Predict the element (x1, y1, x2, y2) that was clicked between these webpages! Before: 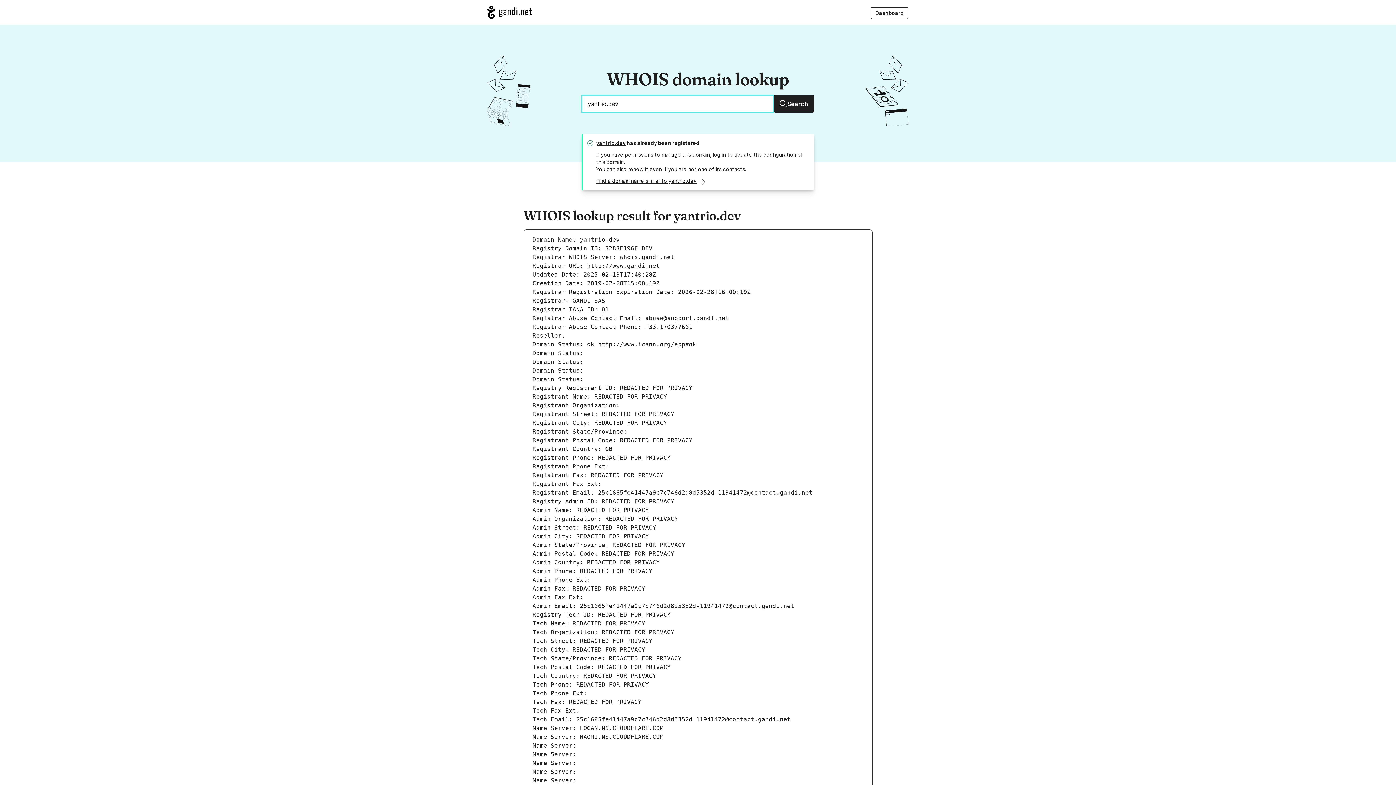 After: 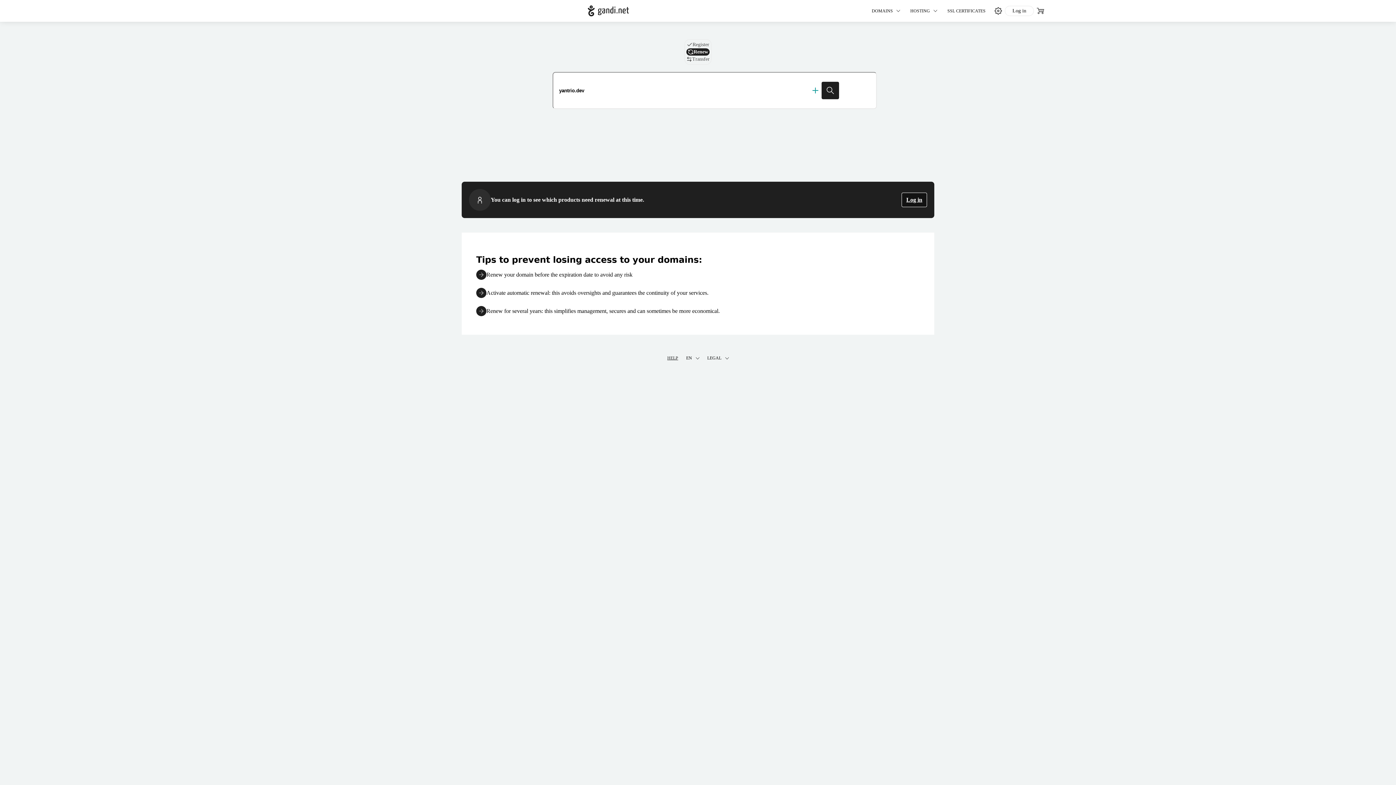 Action: label: renew it bbox: (628, 166, 648, 172)